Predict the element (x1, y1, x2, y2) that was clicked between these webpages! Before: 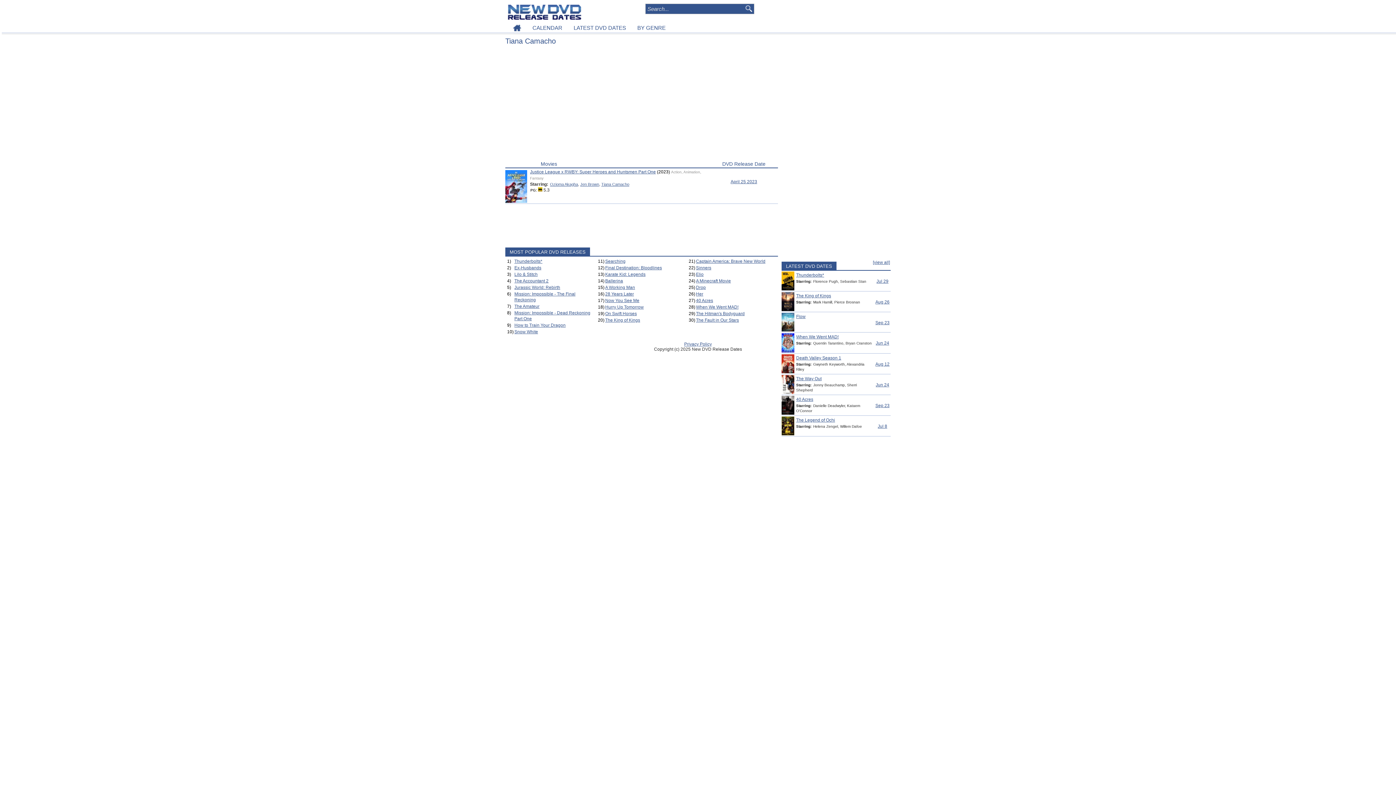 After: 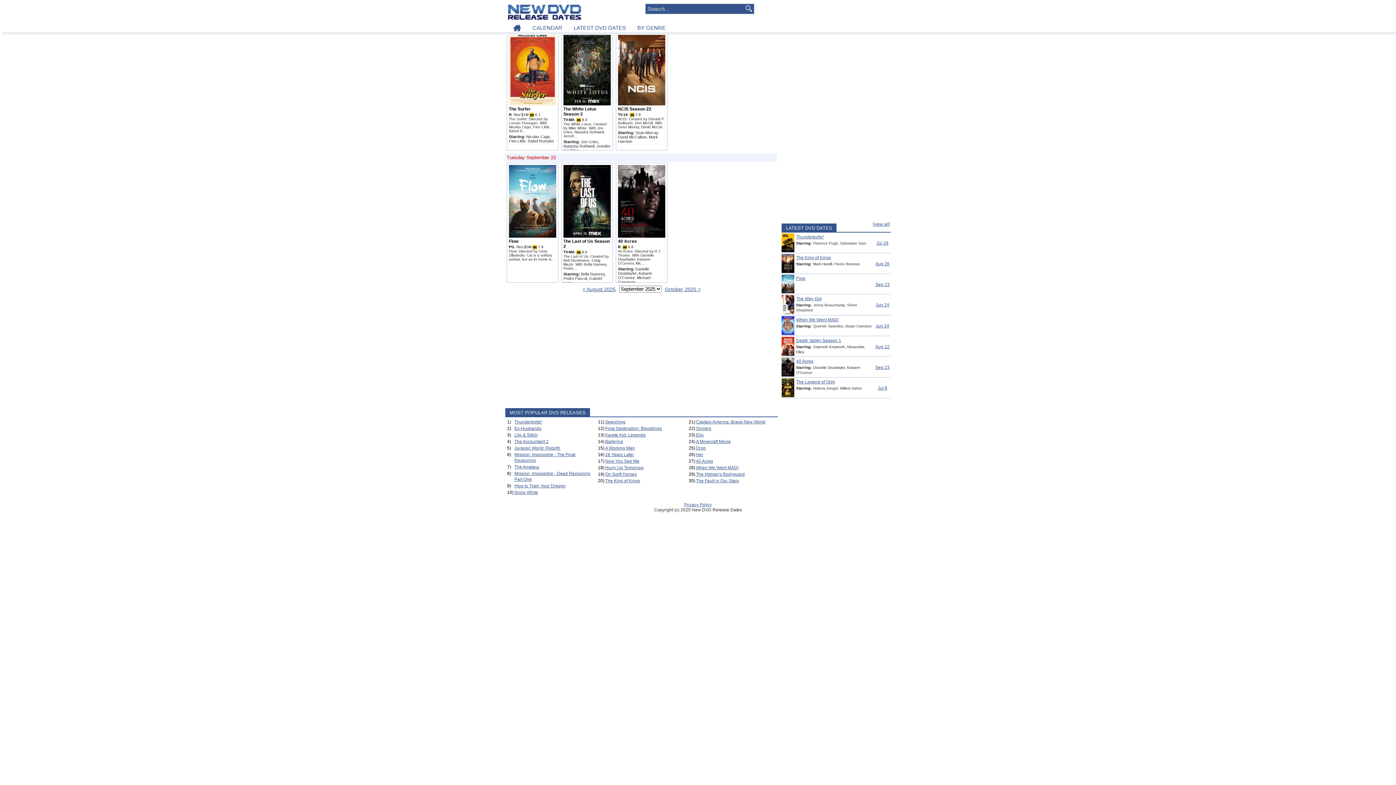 Action: label: Sep 23 bbox: (875, 403, 889, 408)